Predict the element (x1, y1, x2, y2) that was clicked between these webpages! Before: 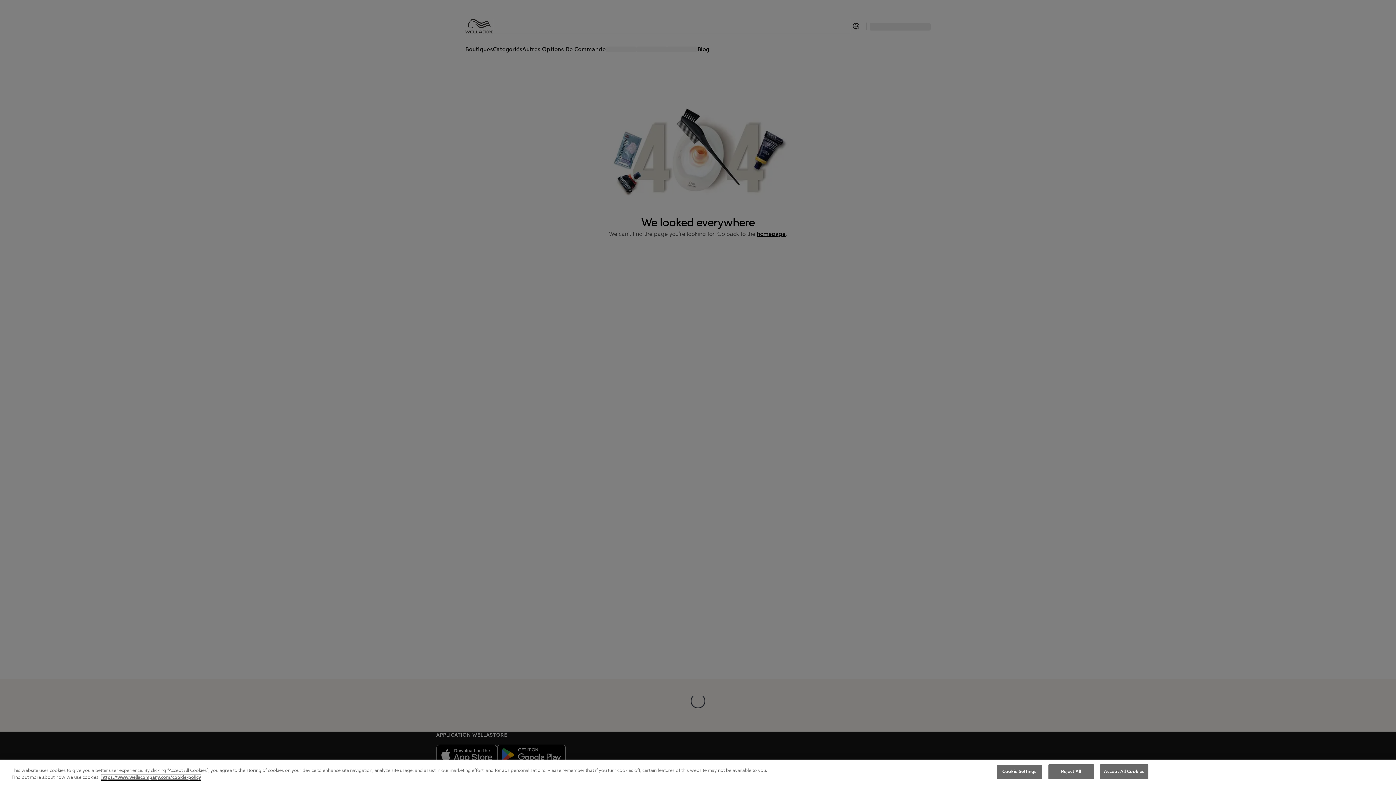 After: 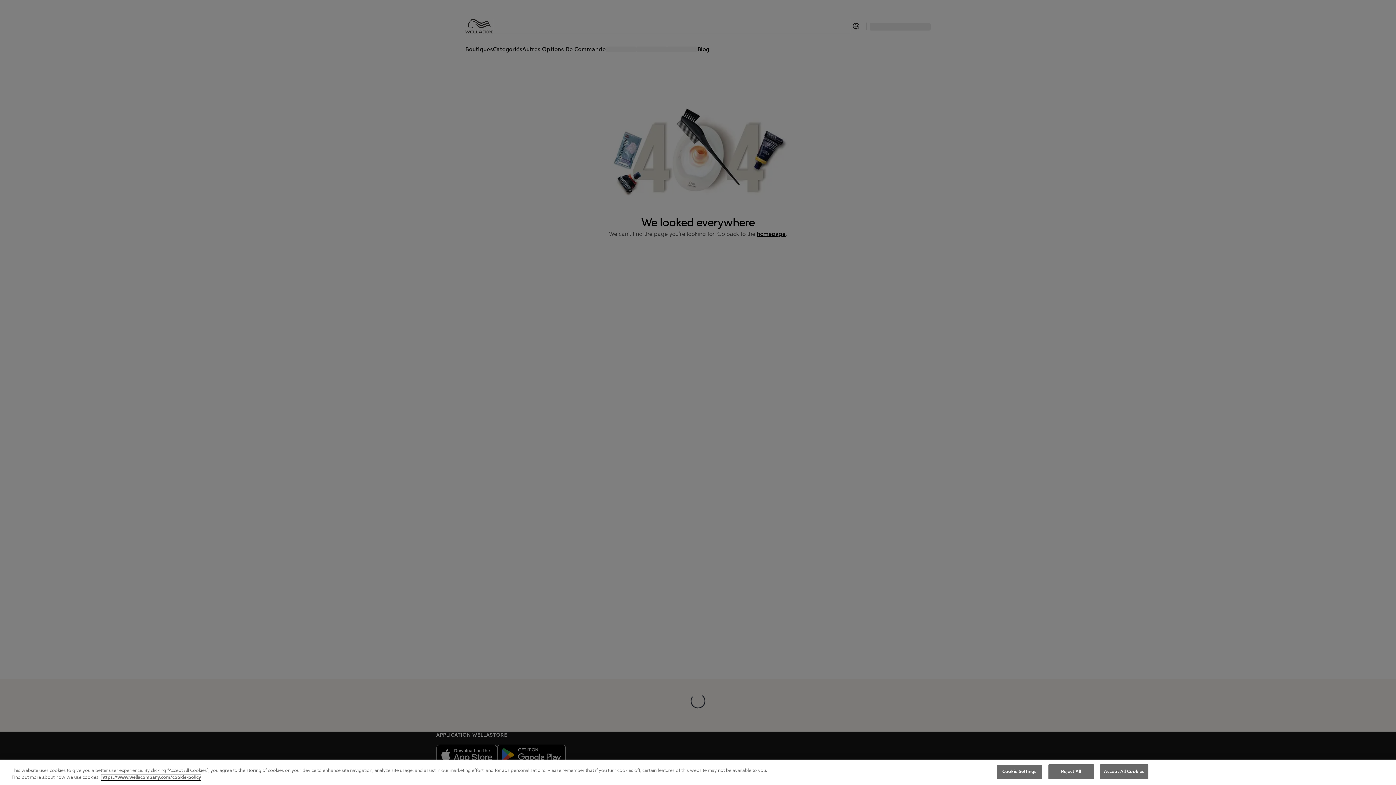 Action: label: More information about your privacy, opens in a new tab bbox: (101, 774, 201, 780)